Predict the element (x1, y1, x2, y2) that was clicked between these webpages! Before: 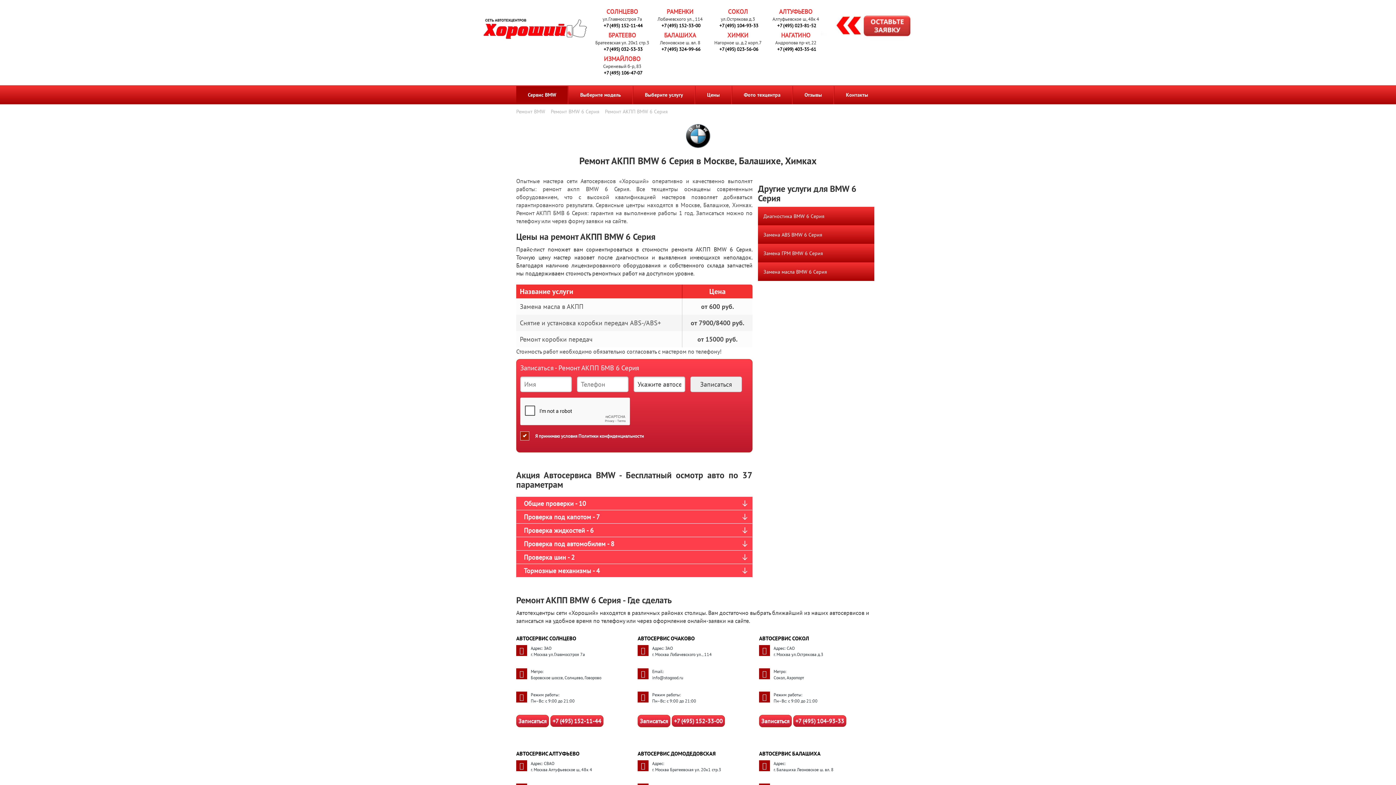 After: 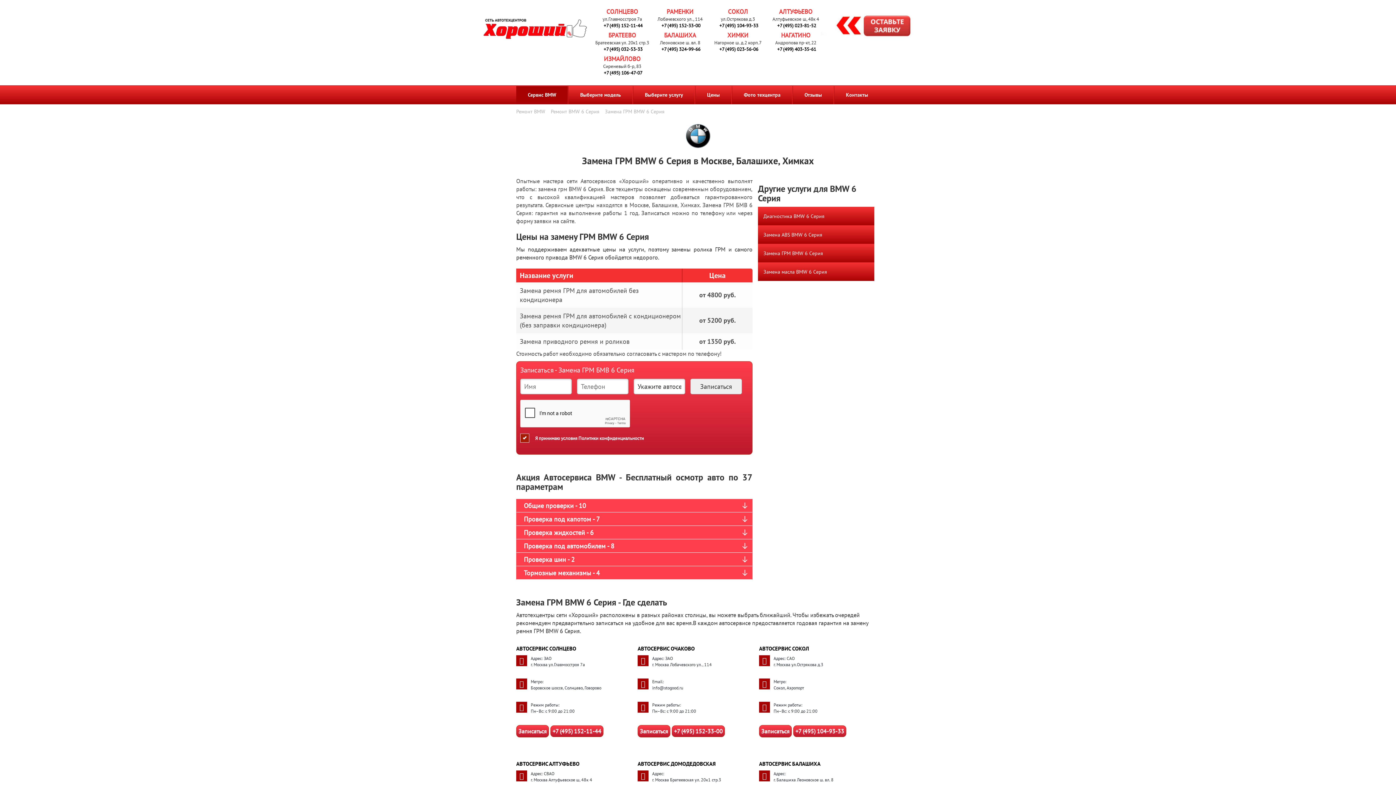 Action: label: Замена ГРМ BMW 6 Серия bbox: (758, 243, 874, 262)